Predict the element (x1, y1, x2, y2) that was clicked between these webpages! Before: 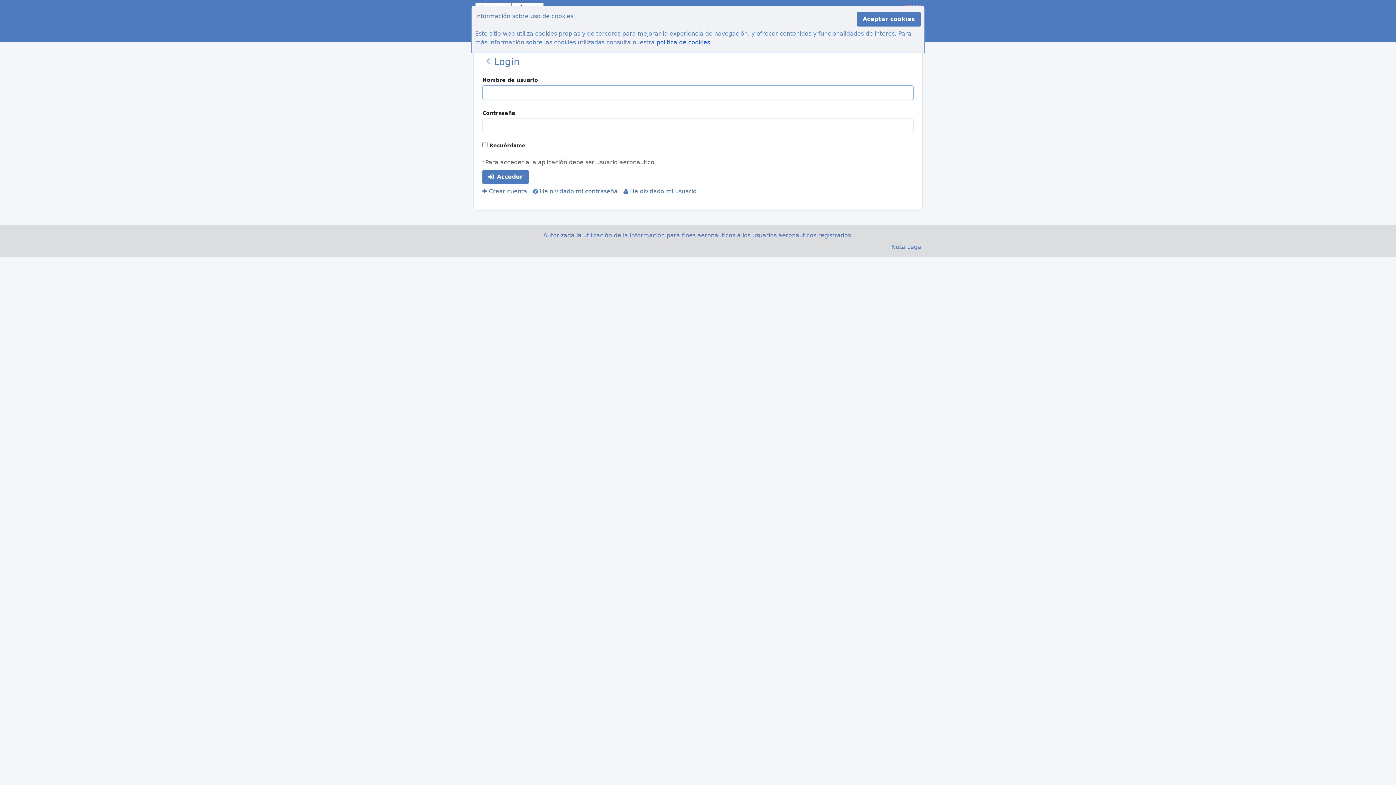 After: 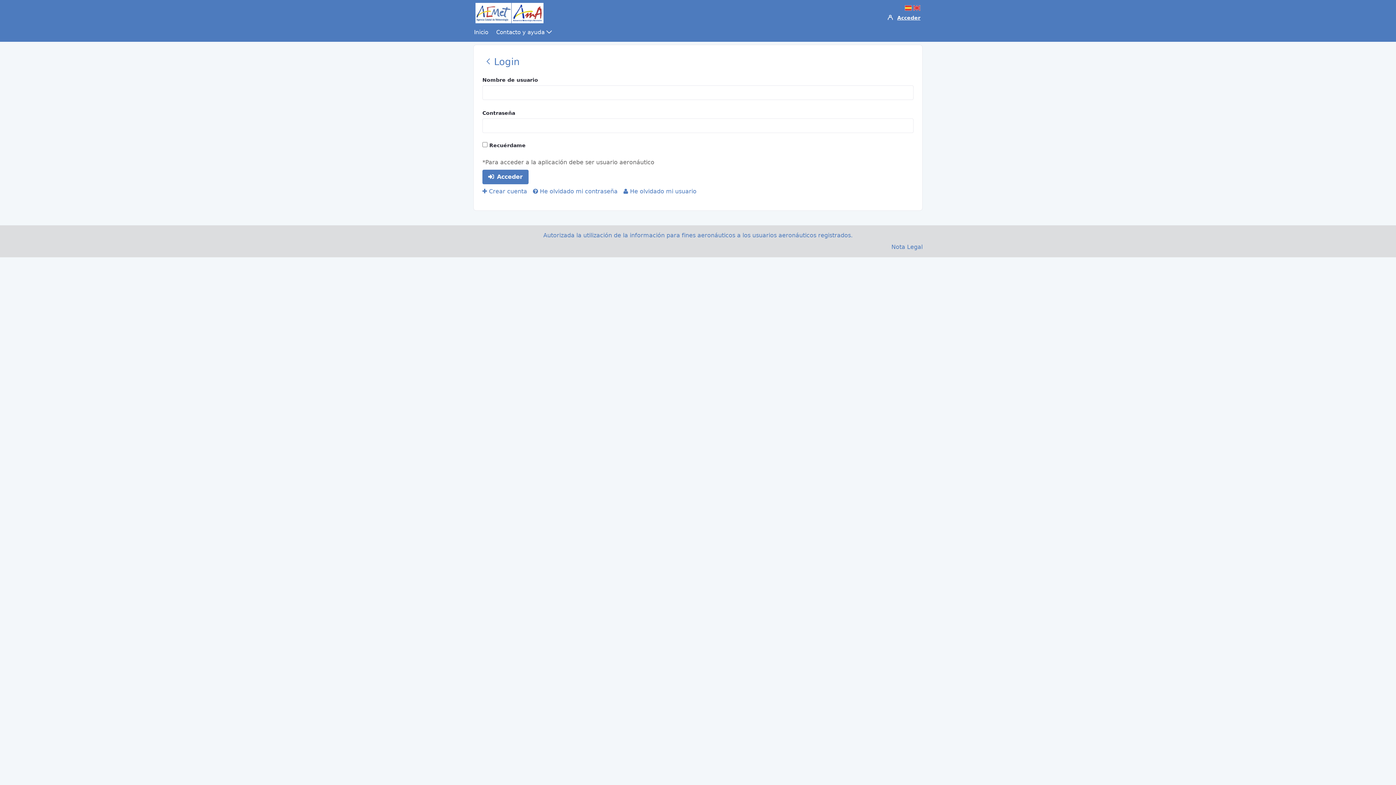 Action: bbox: (857, 12, 921, 26) label: Aceptar cookies